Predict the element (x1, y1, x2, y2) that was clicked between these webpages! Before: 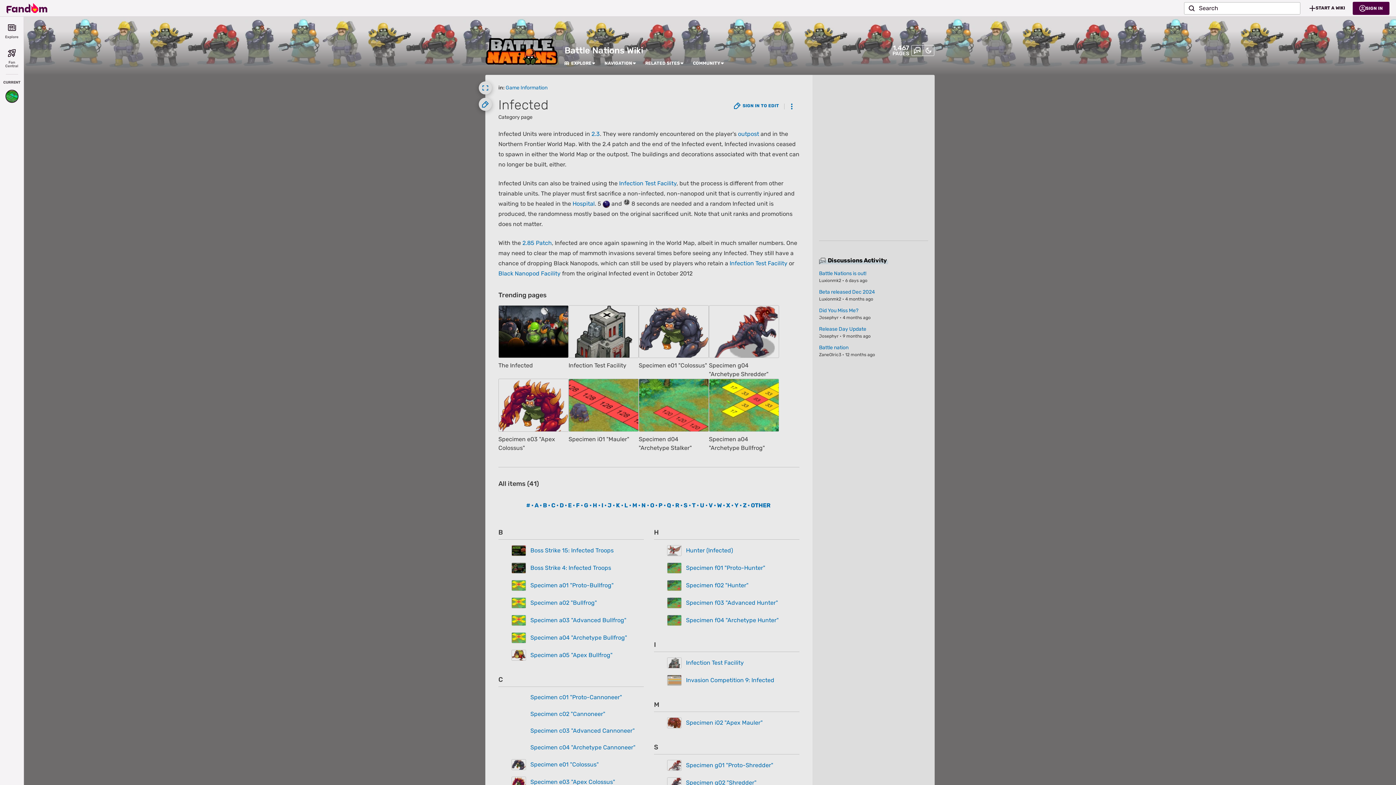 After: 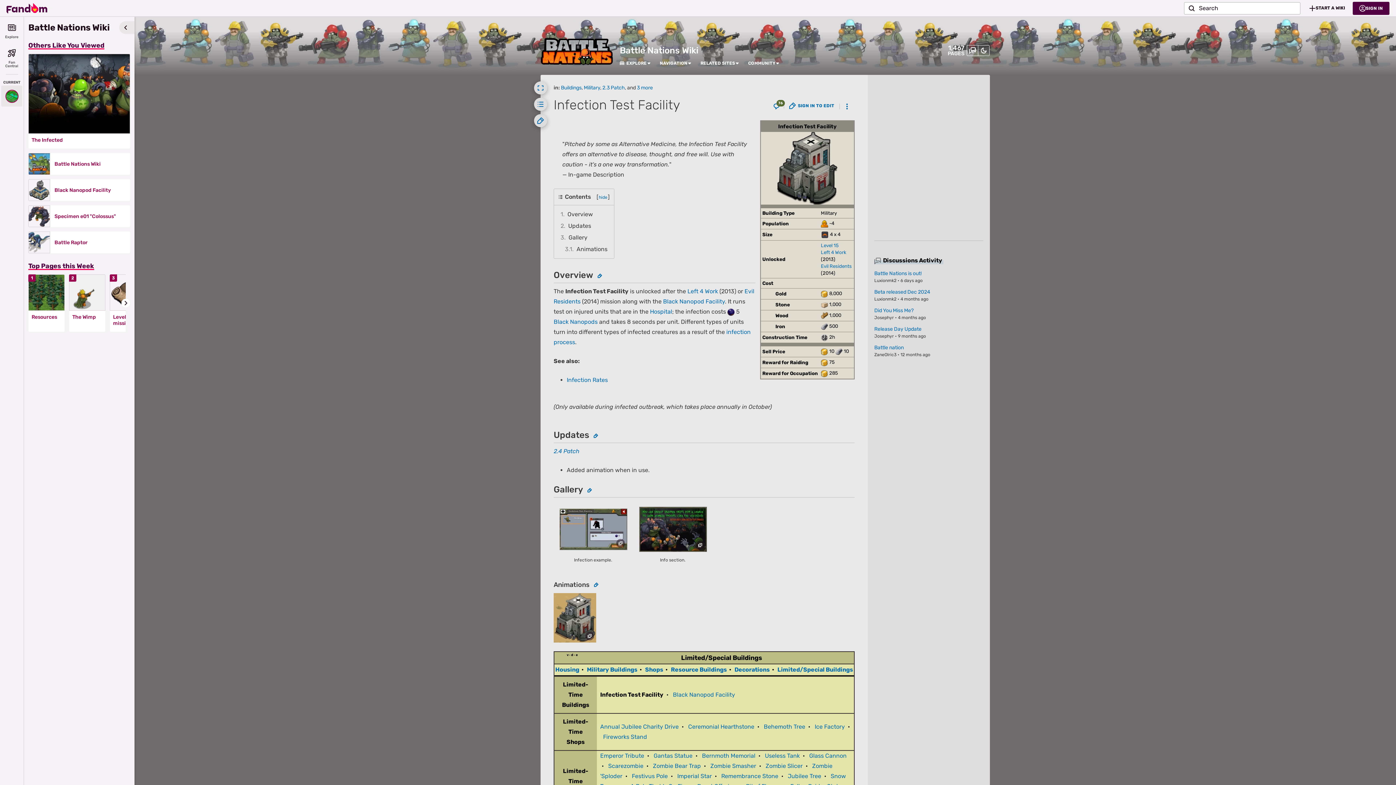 Action: bbox: (729, 260, 787, 266) label: Infection Test Facility